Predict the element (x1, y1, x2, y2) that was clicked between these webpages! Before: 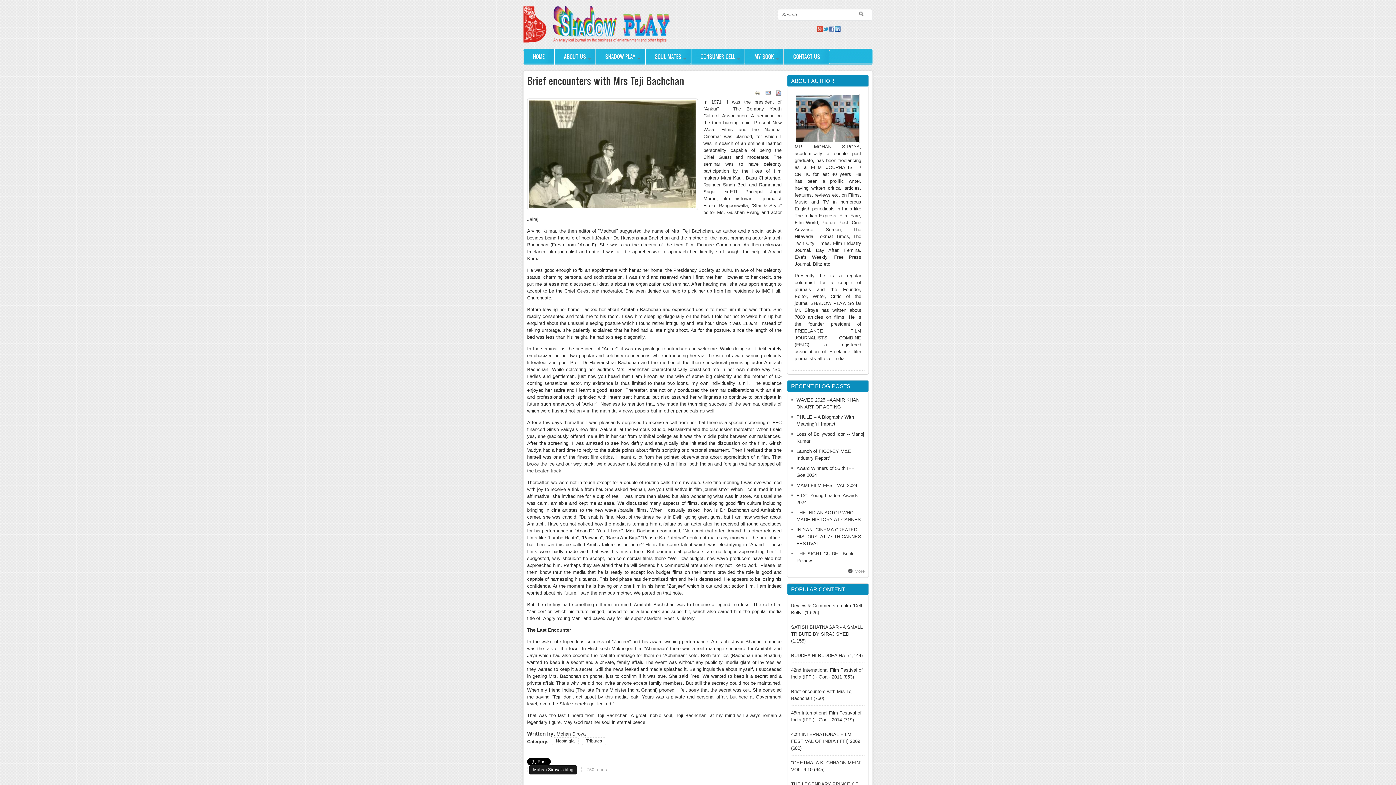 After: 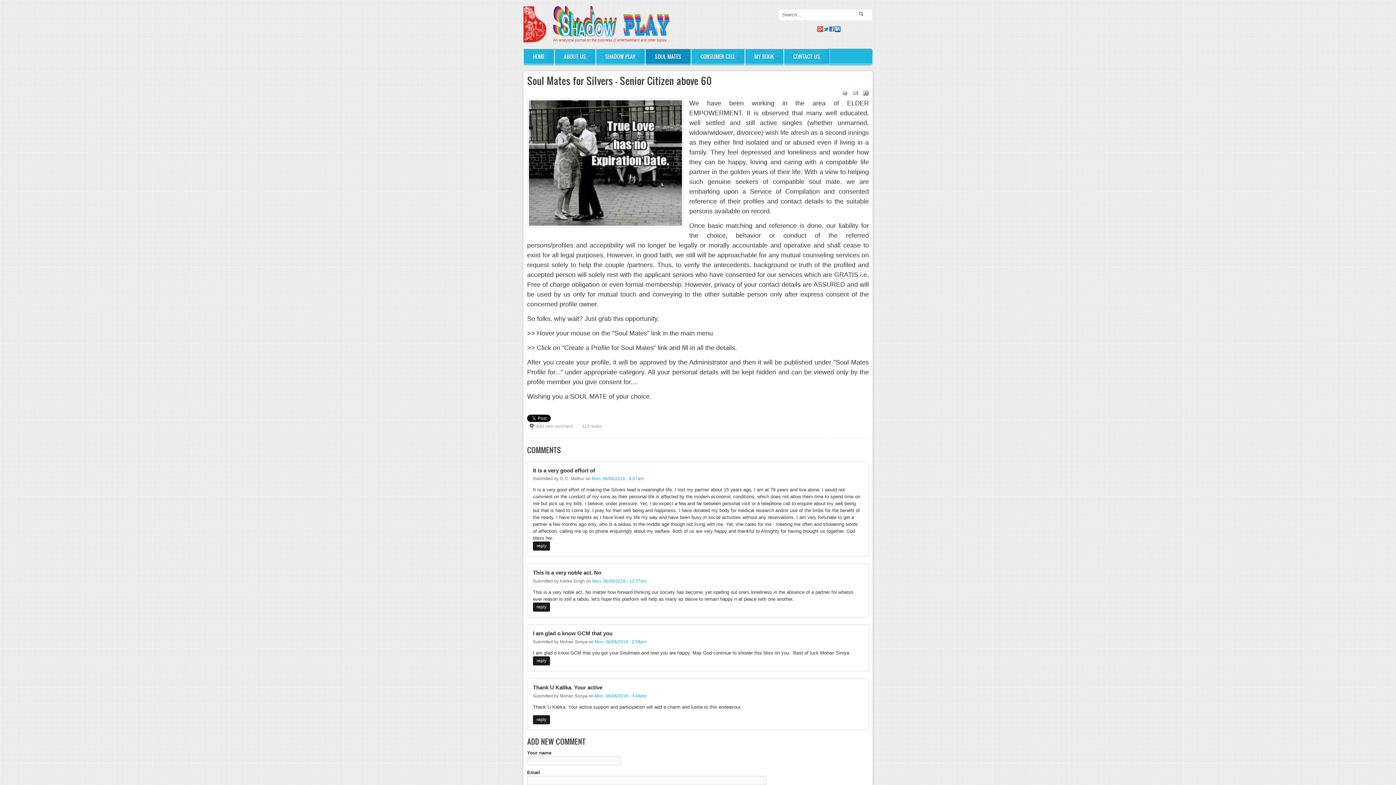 Action: label: SOUL MATES
» bbox: (645, 49, 690, 65)